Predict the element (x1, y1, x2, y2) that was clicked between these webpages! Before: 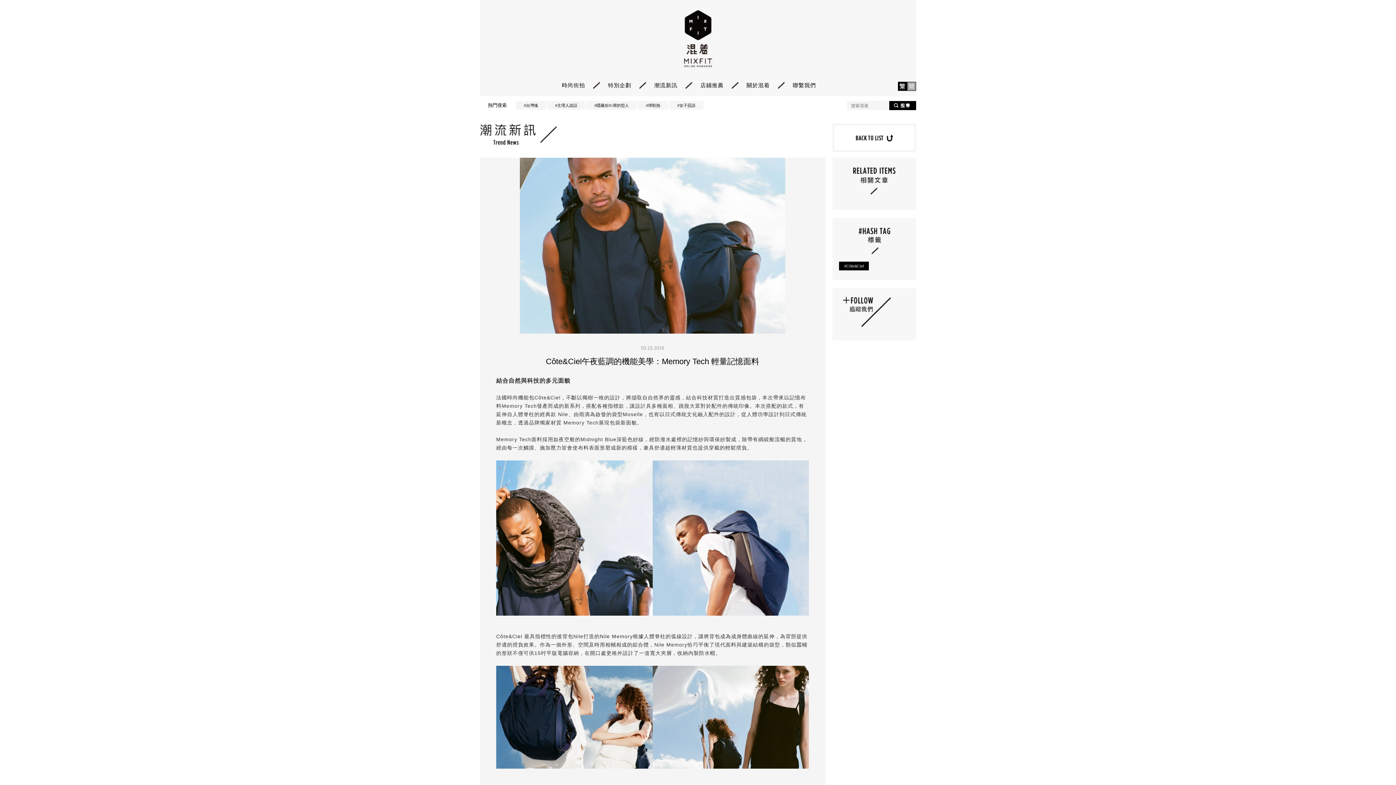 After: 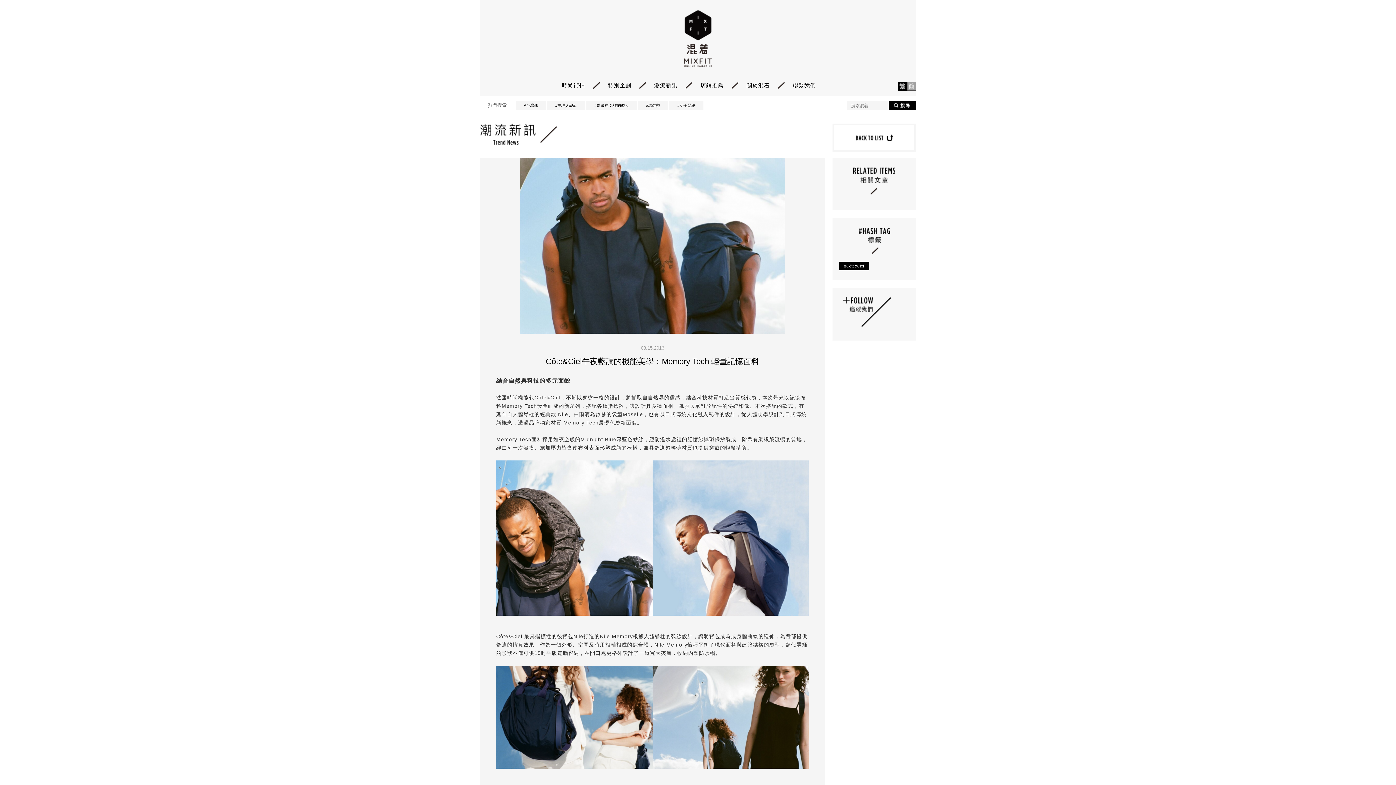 Action: bbox: (480, 101, 514, 109) label: 熱門搜索